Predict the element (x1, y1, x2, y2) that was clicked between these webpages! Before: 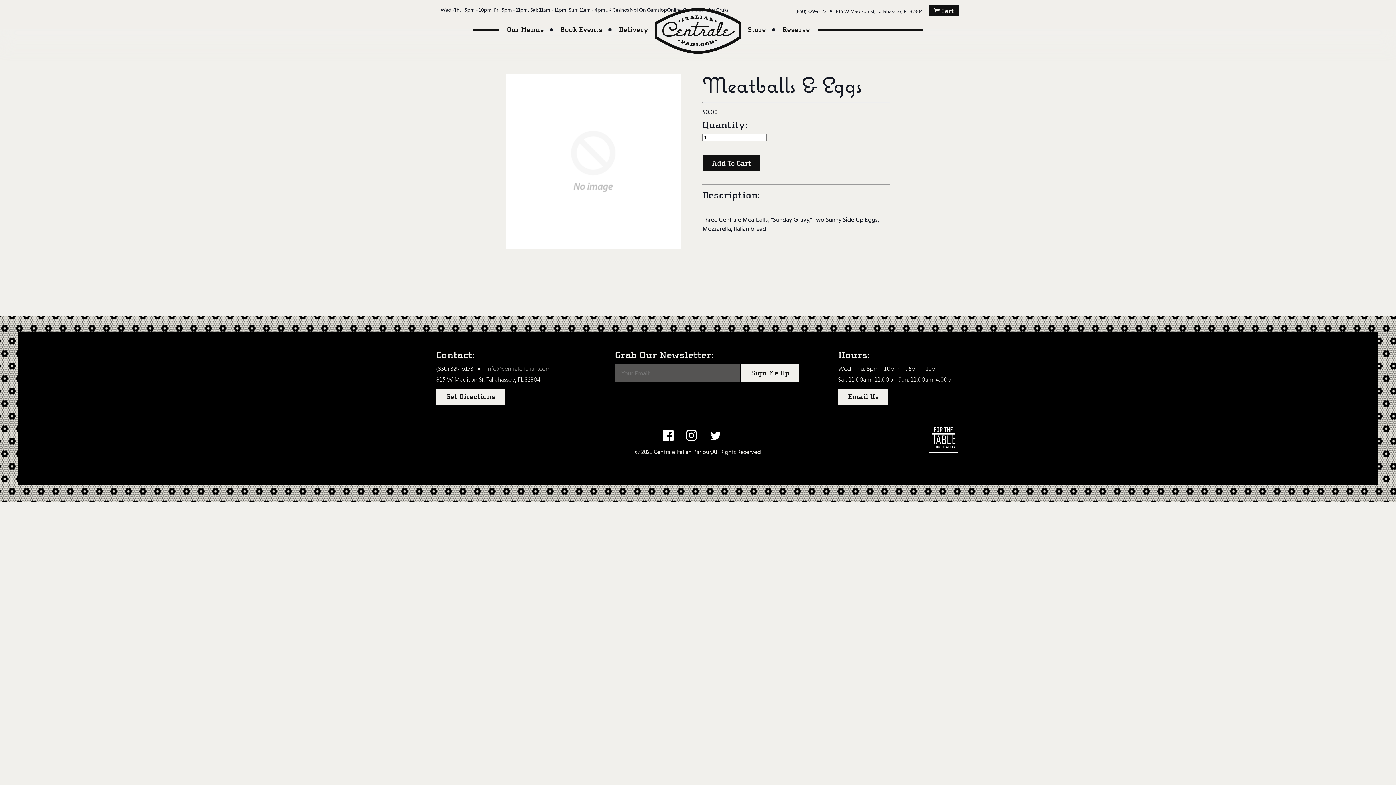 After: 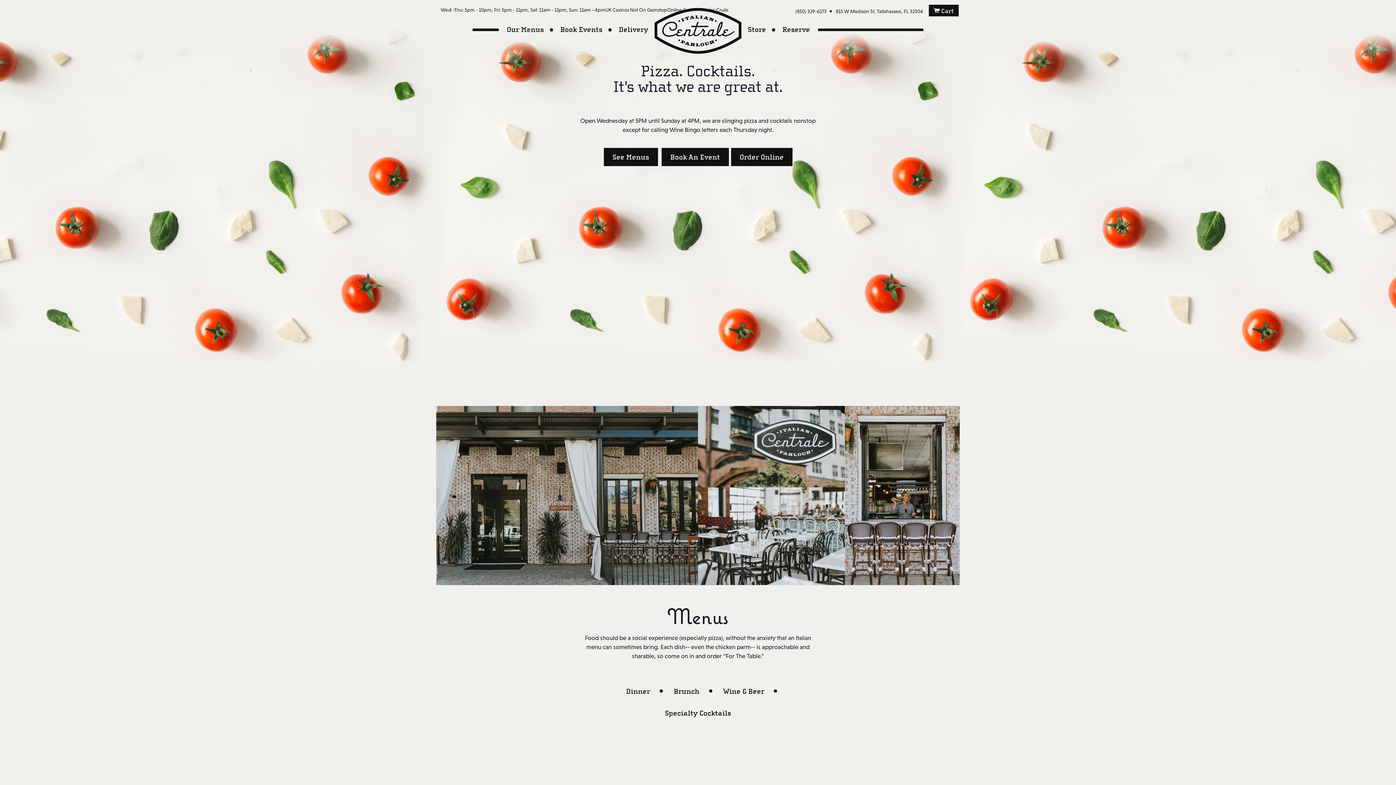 Action: bbox: (654, 47, 741, 55)